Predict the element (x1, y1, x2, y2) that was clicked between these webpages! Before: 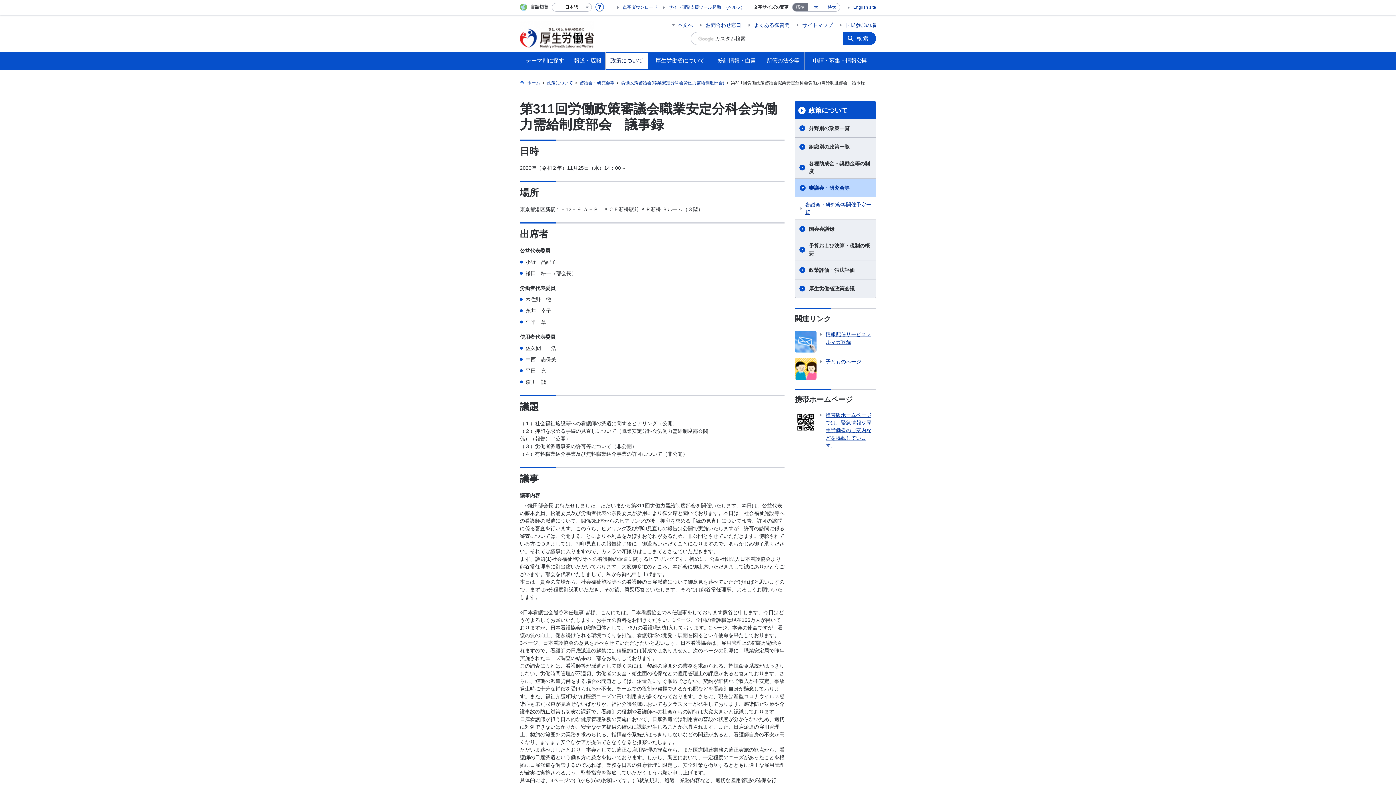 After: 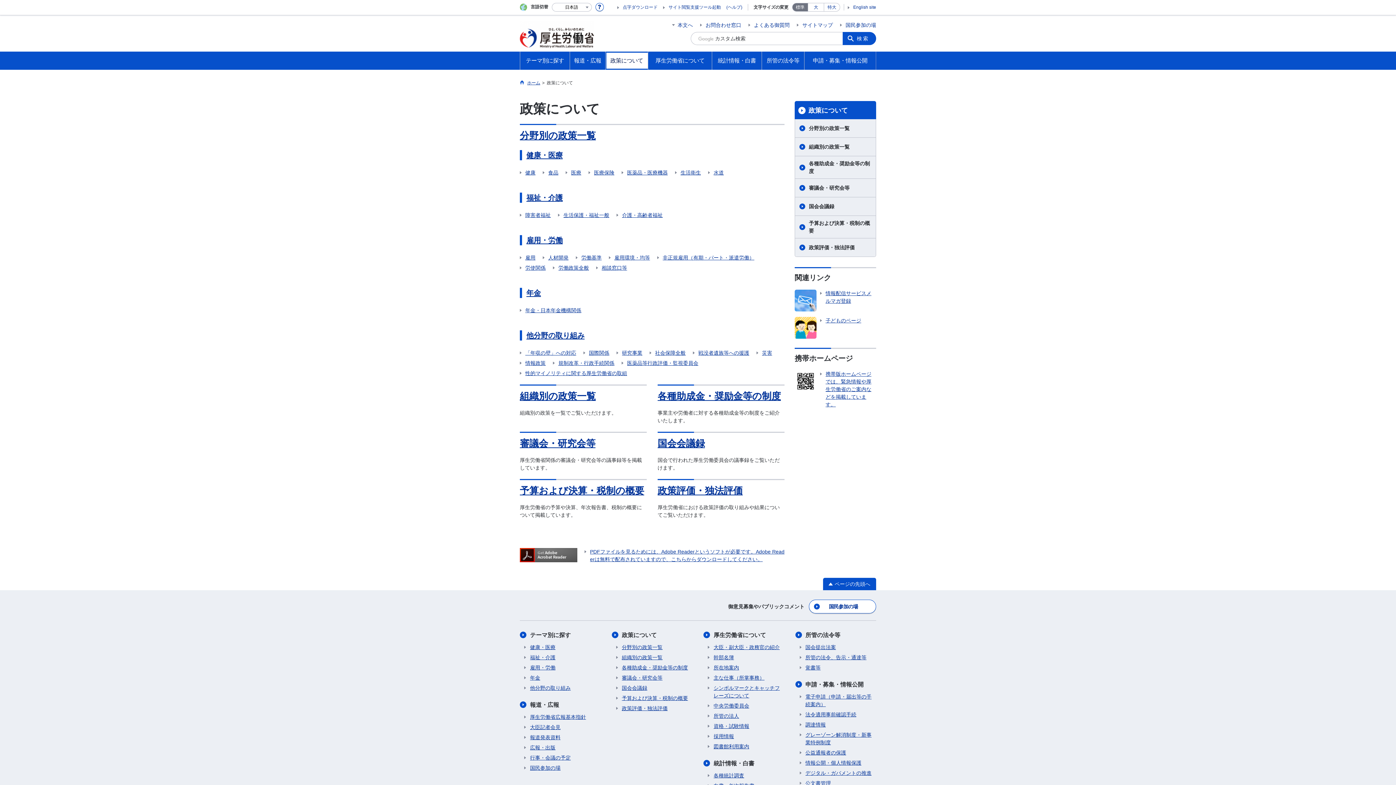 Action: label: 政策について bbox: (794, 101, 871, 119)